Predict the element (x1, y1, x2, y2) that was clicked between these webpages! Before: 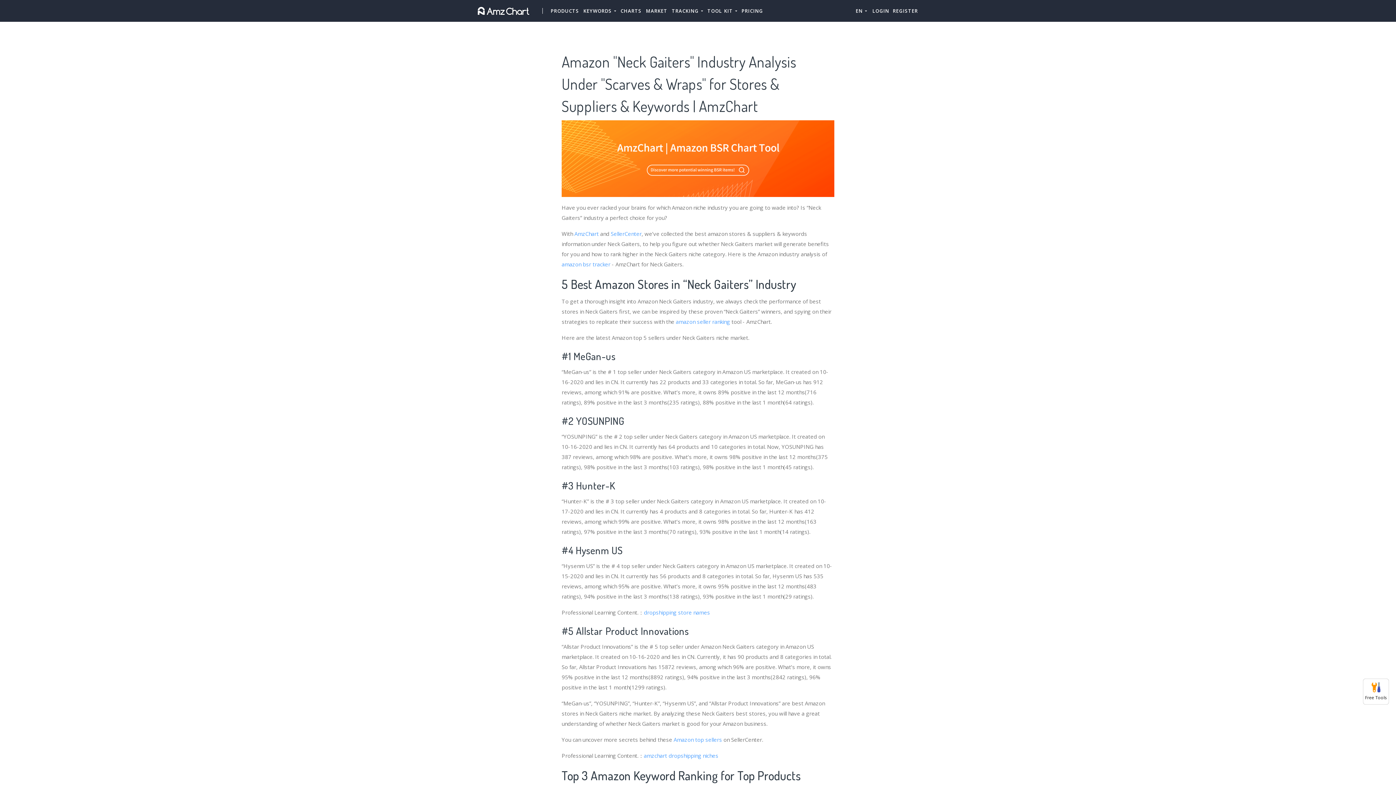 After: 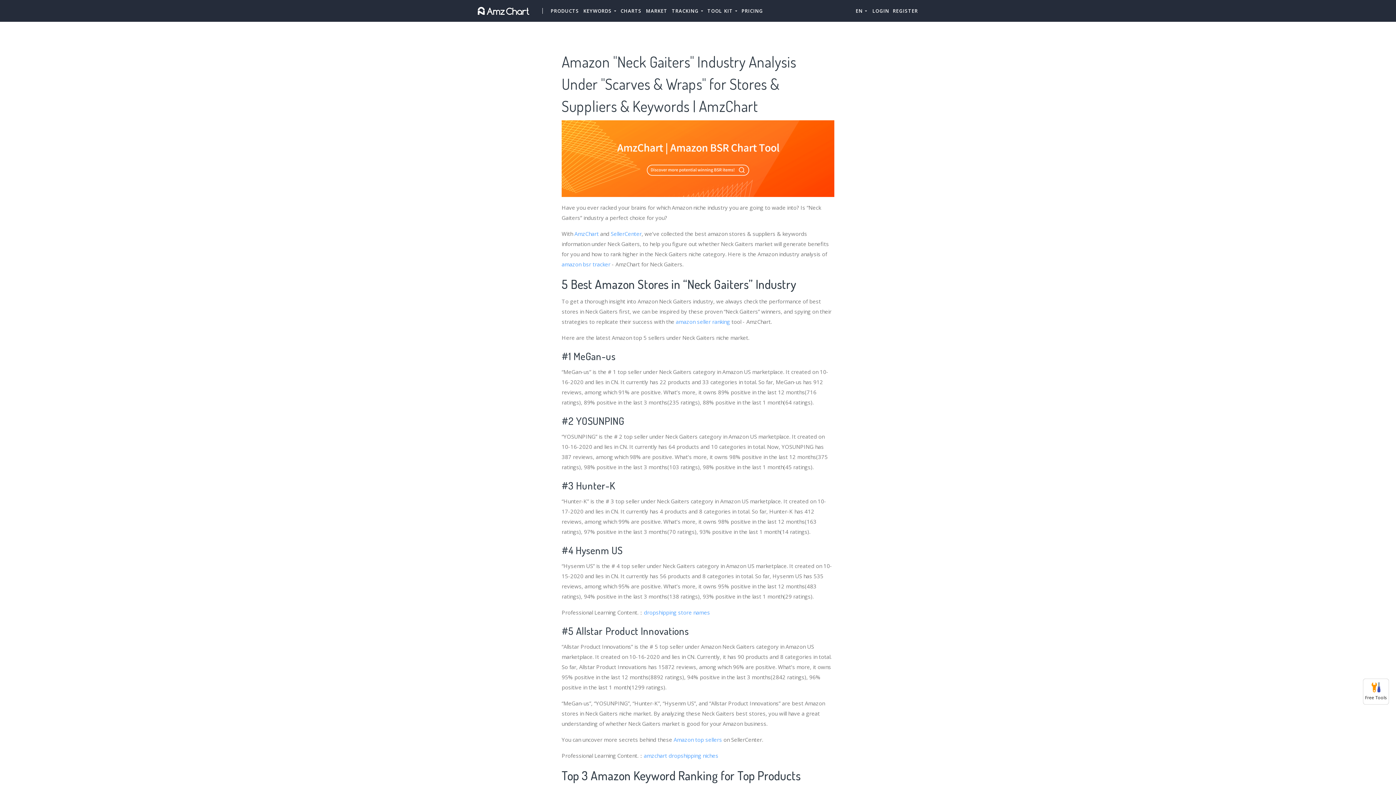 Action: label: amazon bsr tracker bbox: (561, 260, 610, 267)